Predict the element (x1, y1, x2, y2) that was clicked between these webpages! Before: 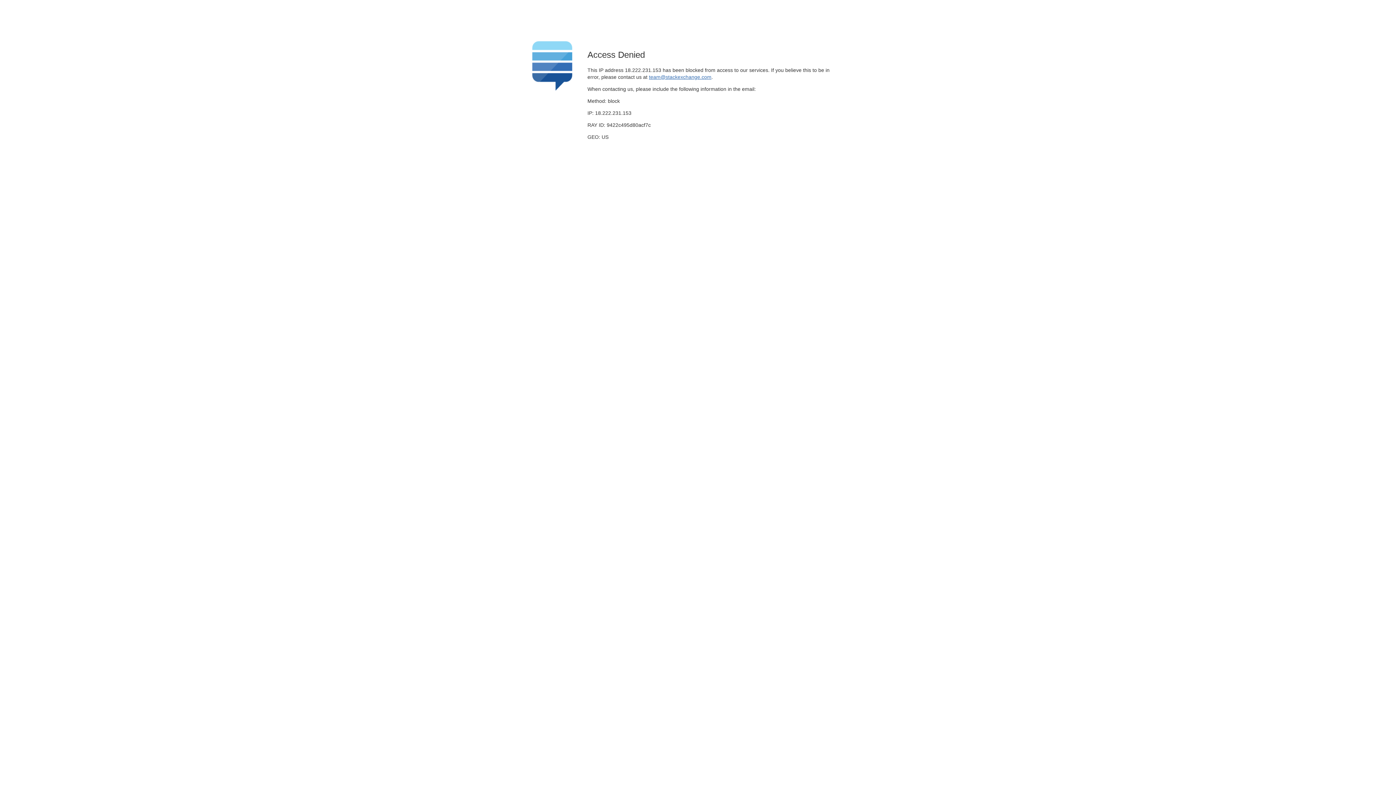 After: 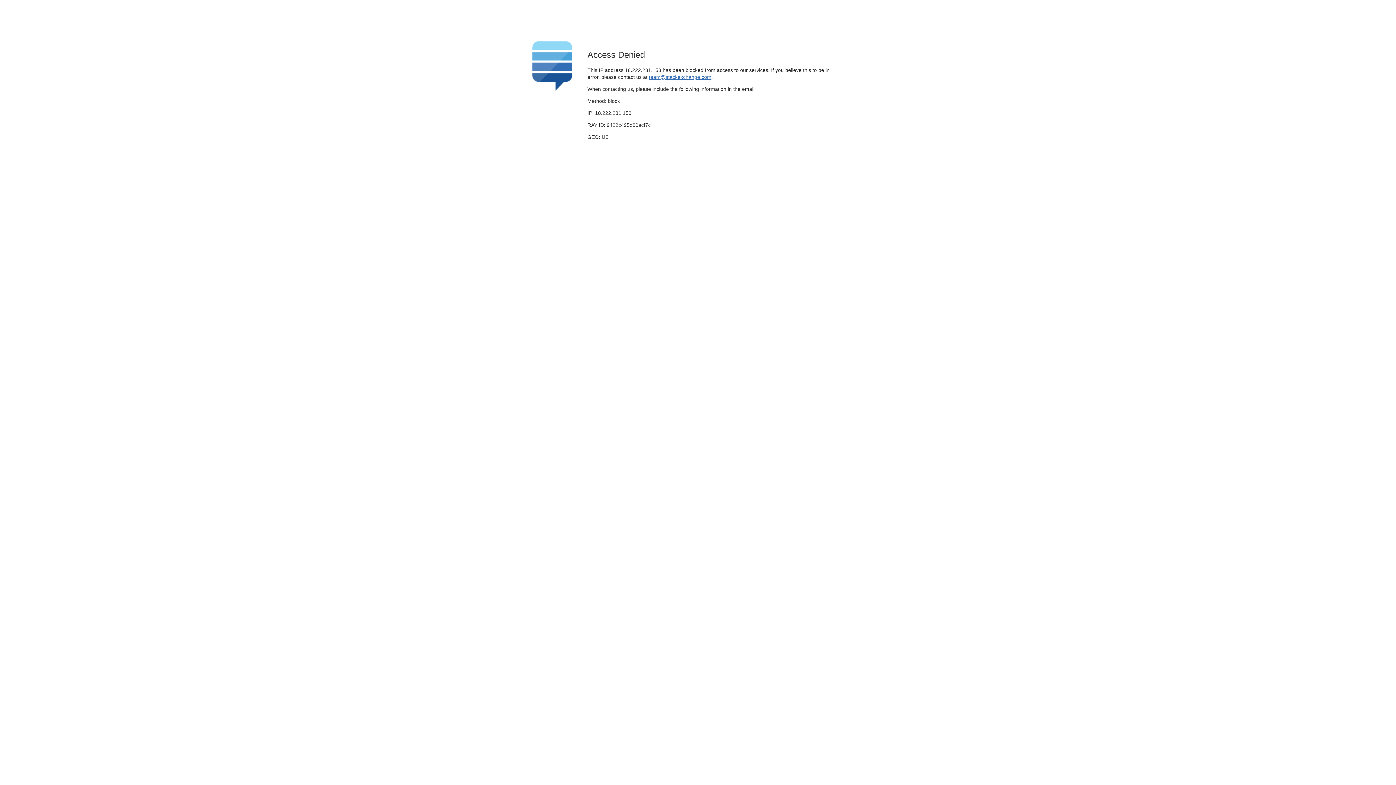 Action: label: team@stackexchange.com bbox: (649, 74, 711, 79)